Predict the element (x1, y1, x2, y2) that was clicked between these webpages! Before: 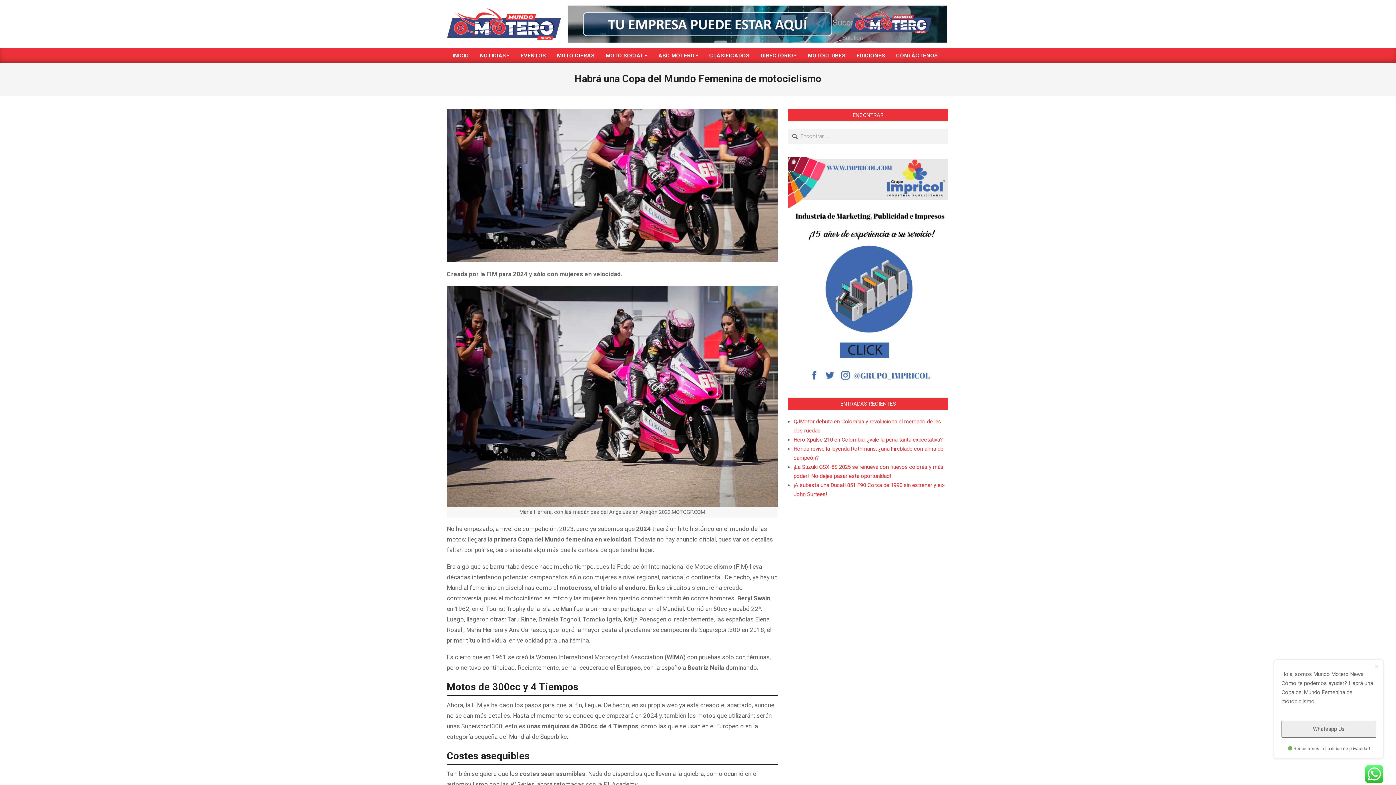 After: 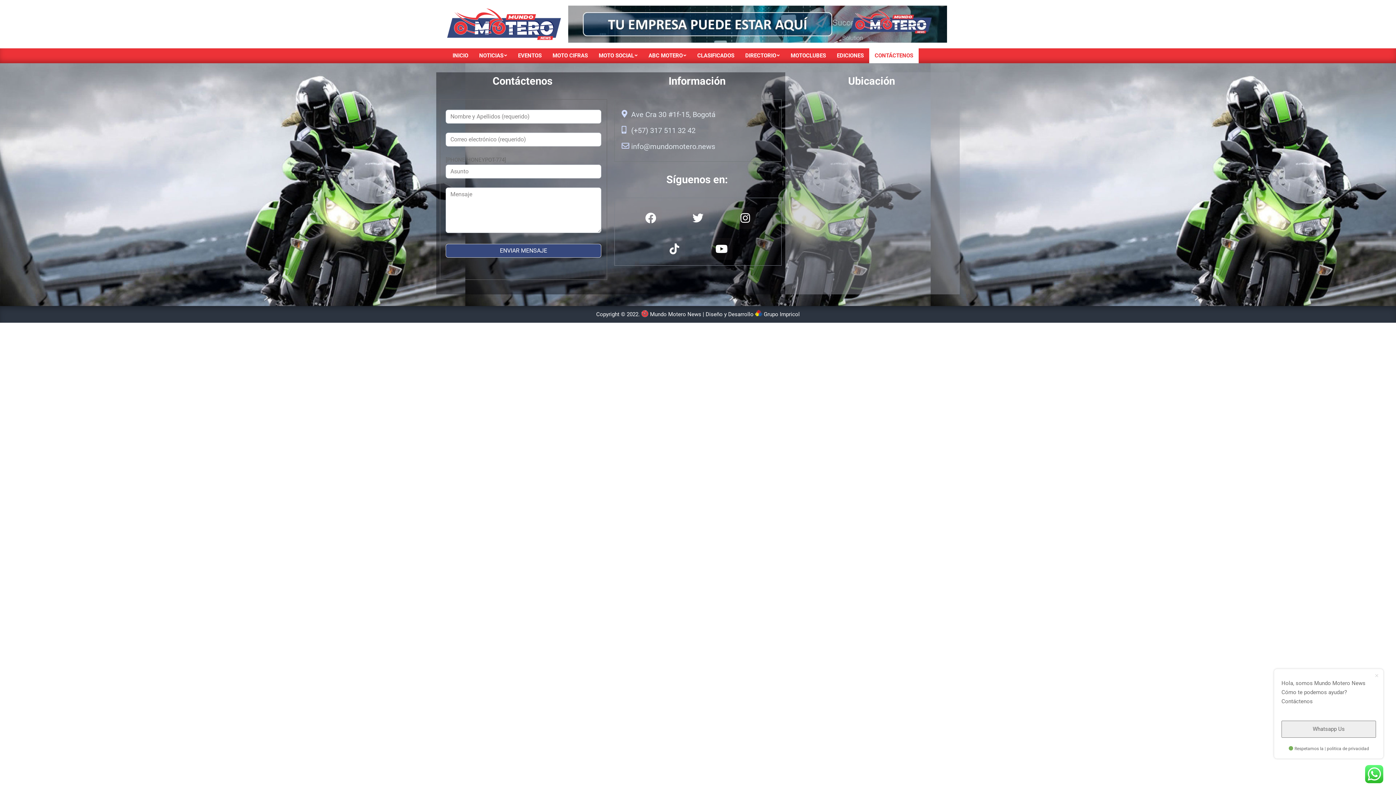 Action: label: CONTÁCTENOS bbox: (890, 48, 943, 63)